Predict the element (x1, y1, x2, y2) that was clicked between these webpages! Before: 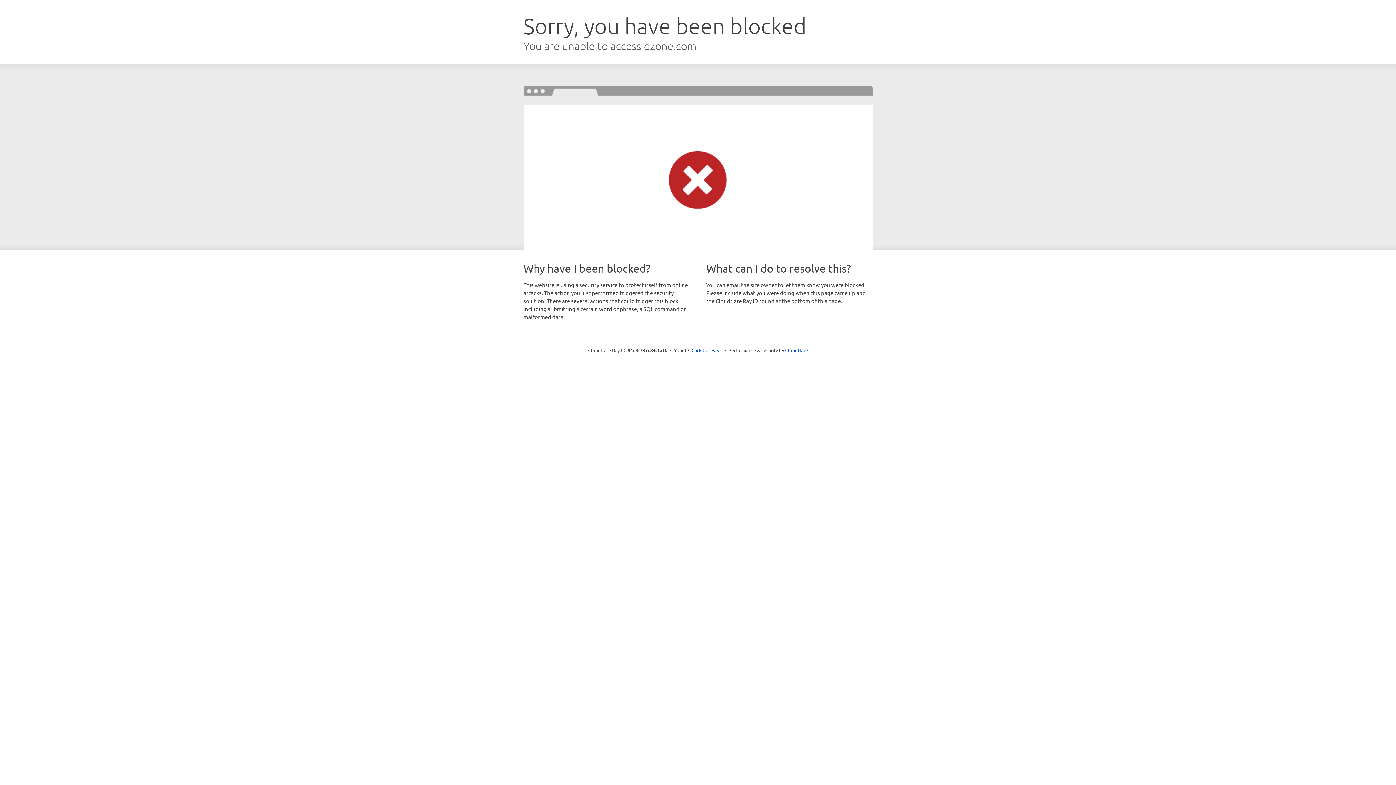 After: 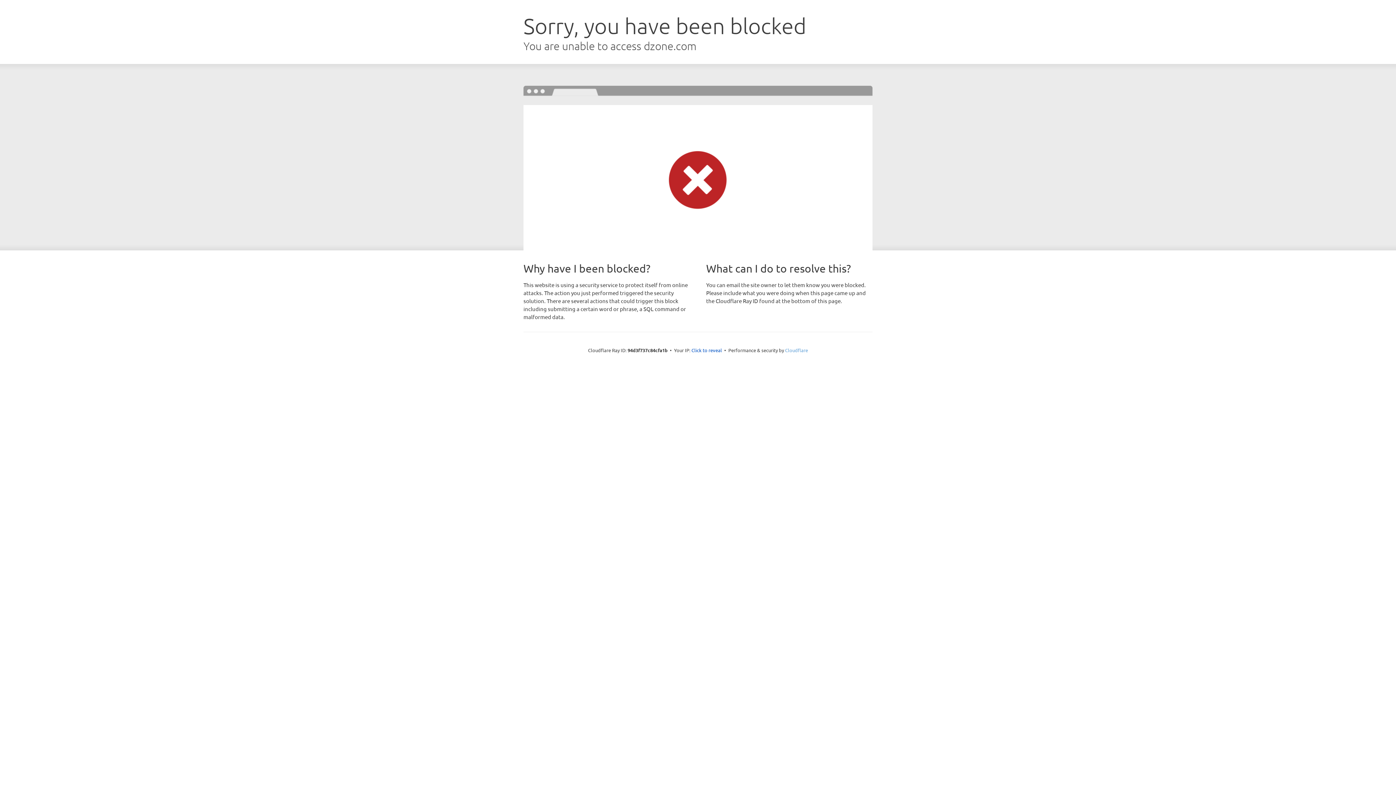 Action: label: Cloudflare bbox: (785, 347, 808, 353)